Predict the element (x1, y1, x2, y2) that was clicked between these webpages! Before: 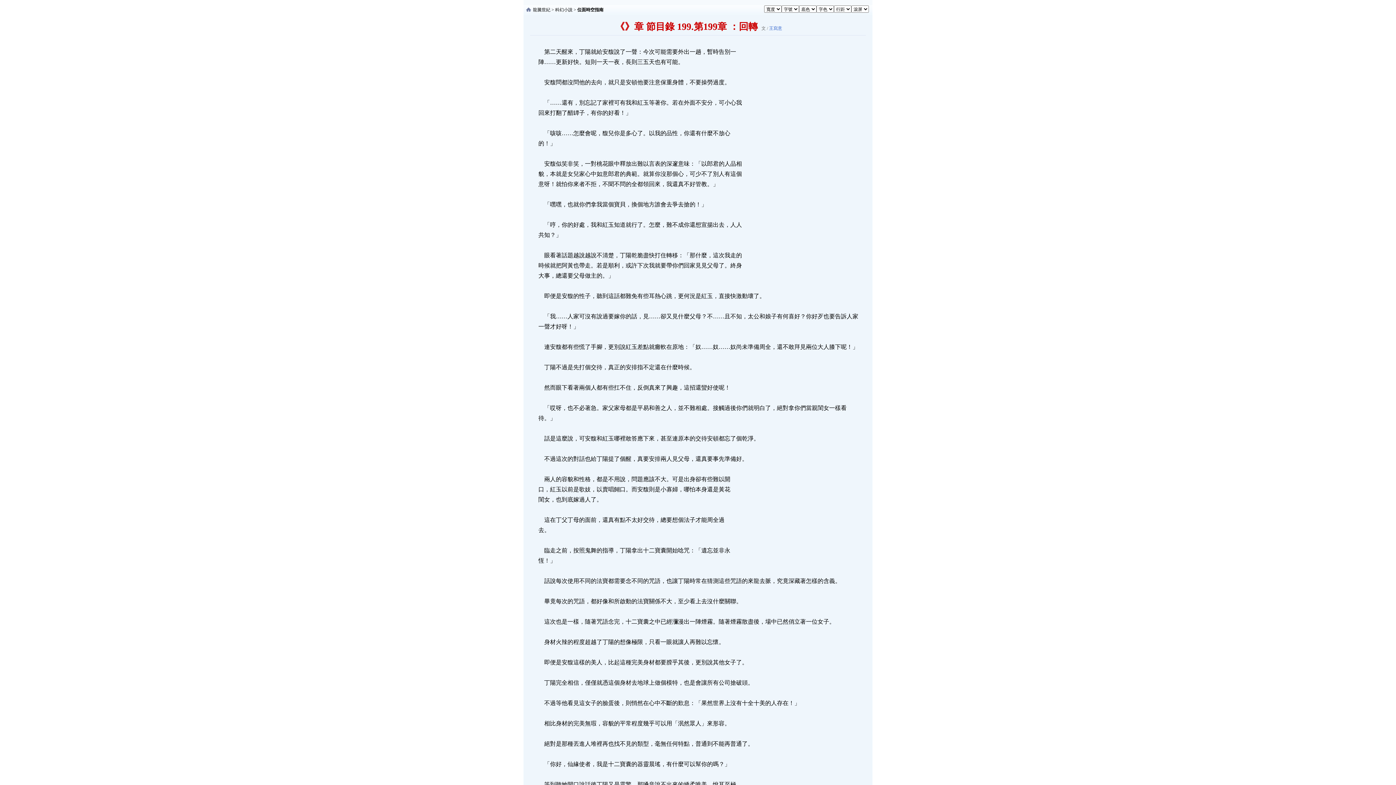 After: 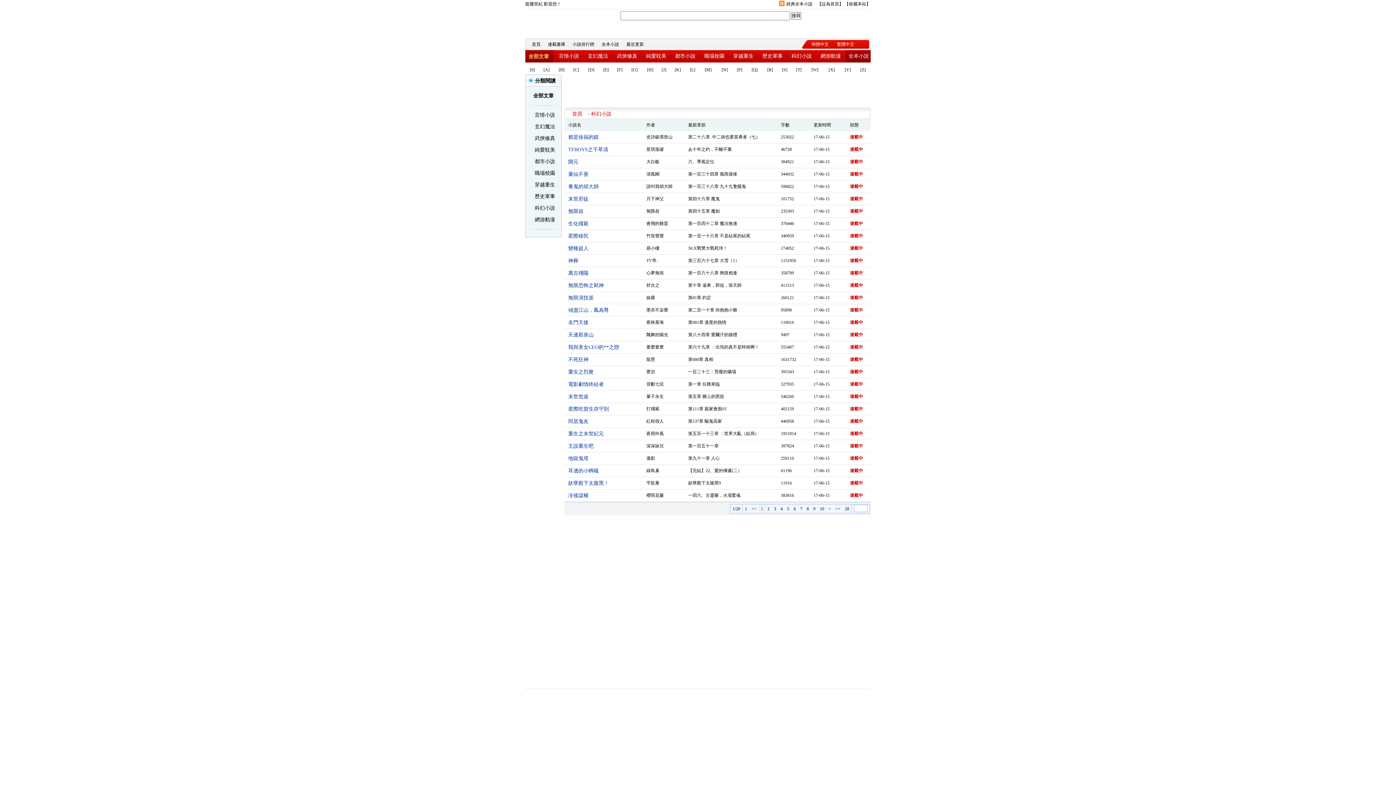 Action: label: 科幻小說 bbox: (555, 7, 572, 12)